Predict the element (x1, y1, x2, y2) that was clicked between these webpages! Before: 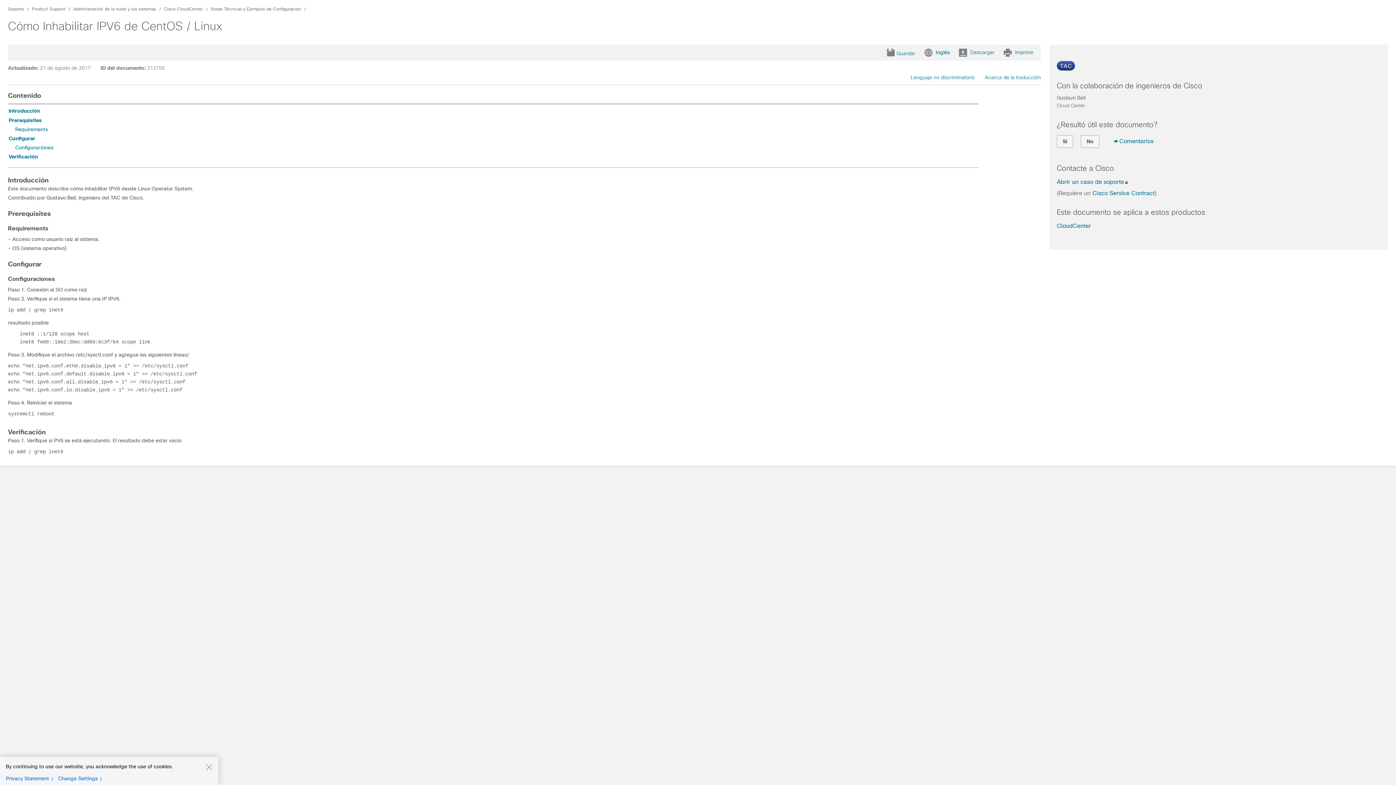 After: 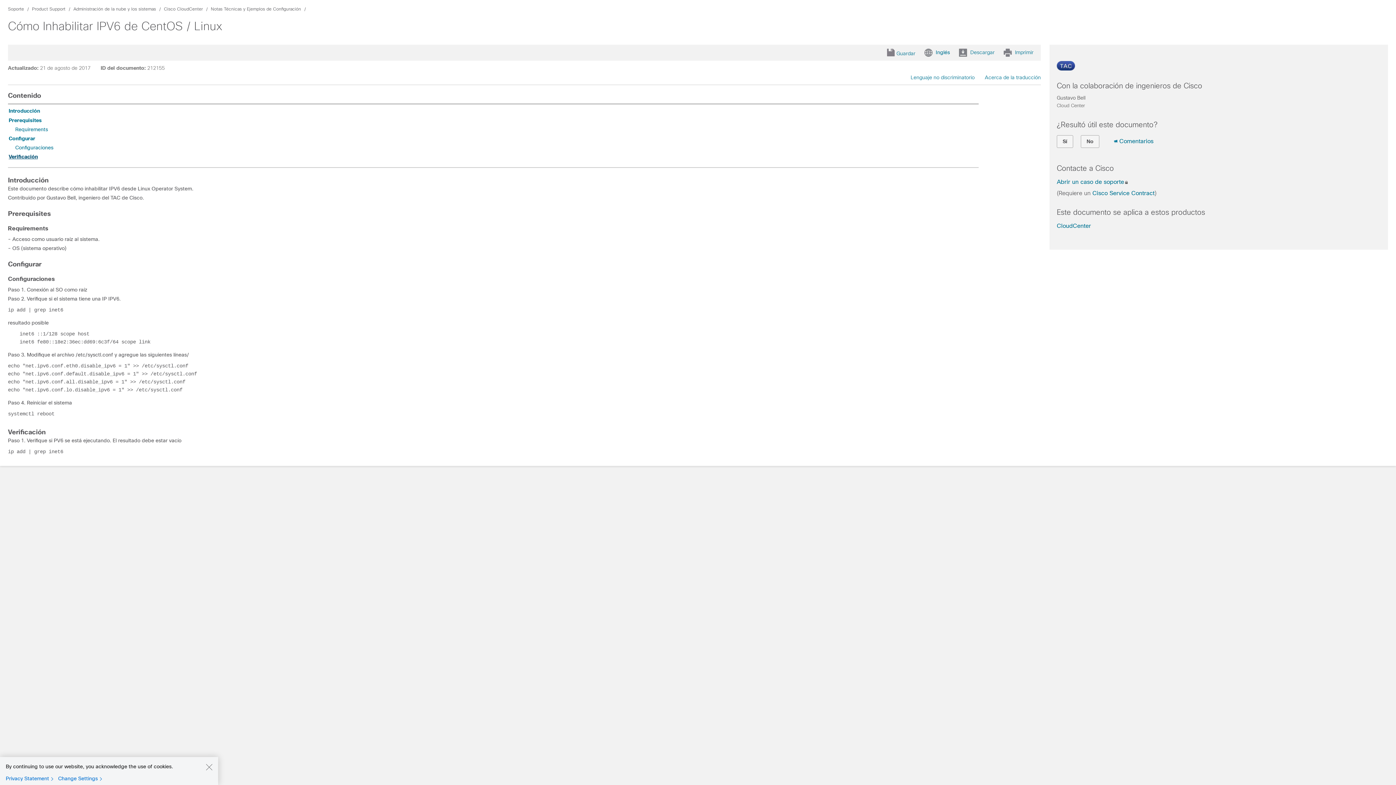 Action: label: Verificación bbox: (8, 153, 37, 159)